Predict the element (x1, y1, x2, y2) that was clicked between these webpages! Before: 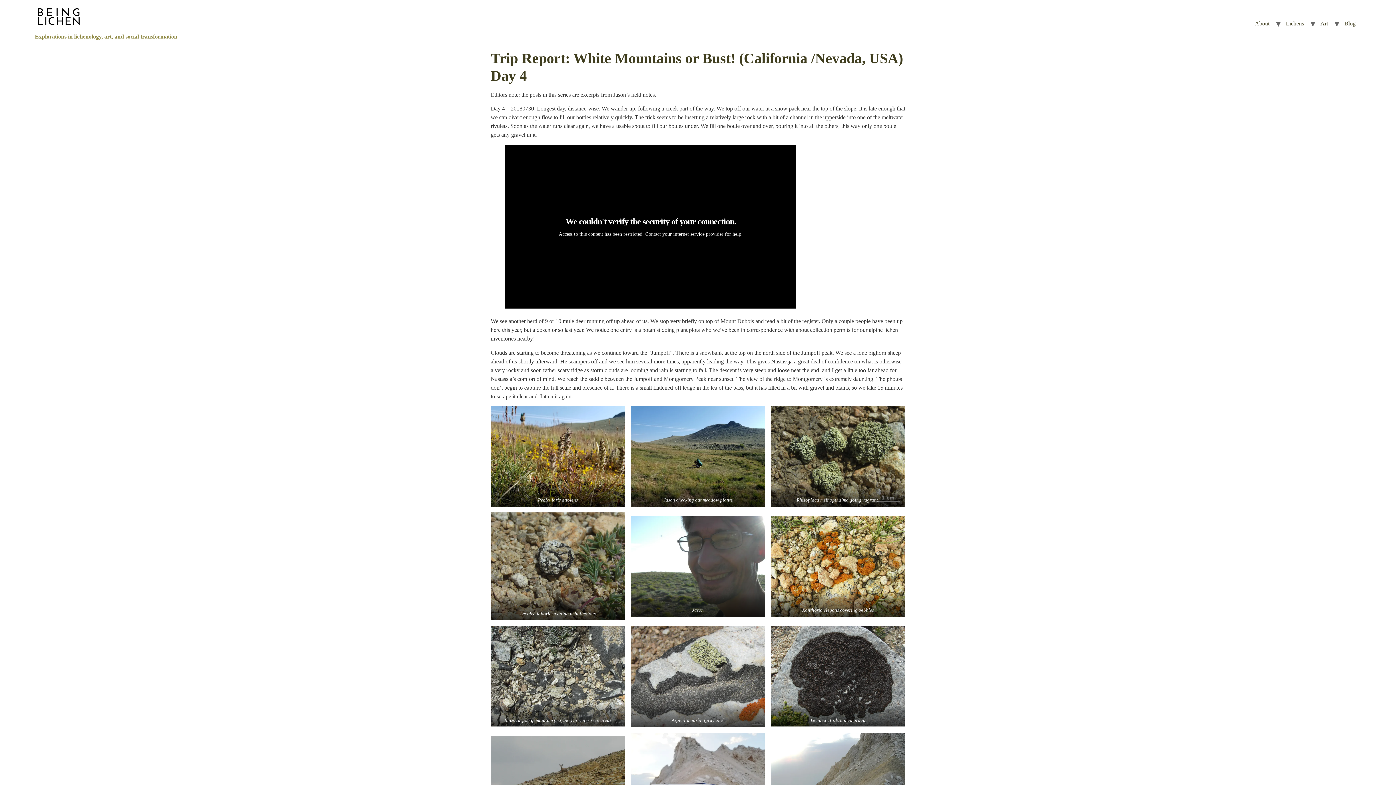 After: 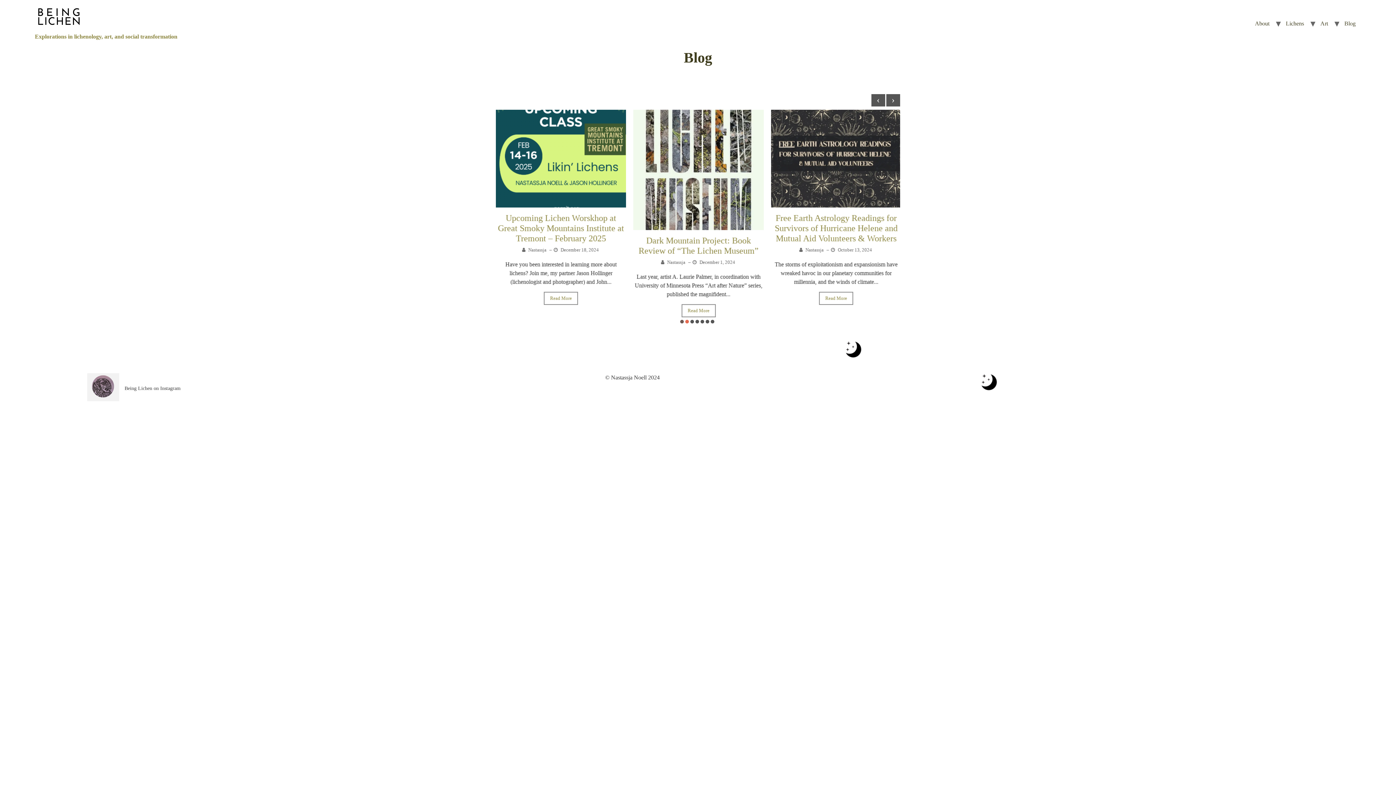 Action: label: Blog bbox: (1339, 16, 1361, 30)